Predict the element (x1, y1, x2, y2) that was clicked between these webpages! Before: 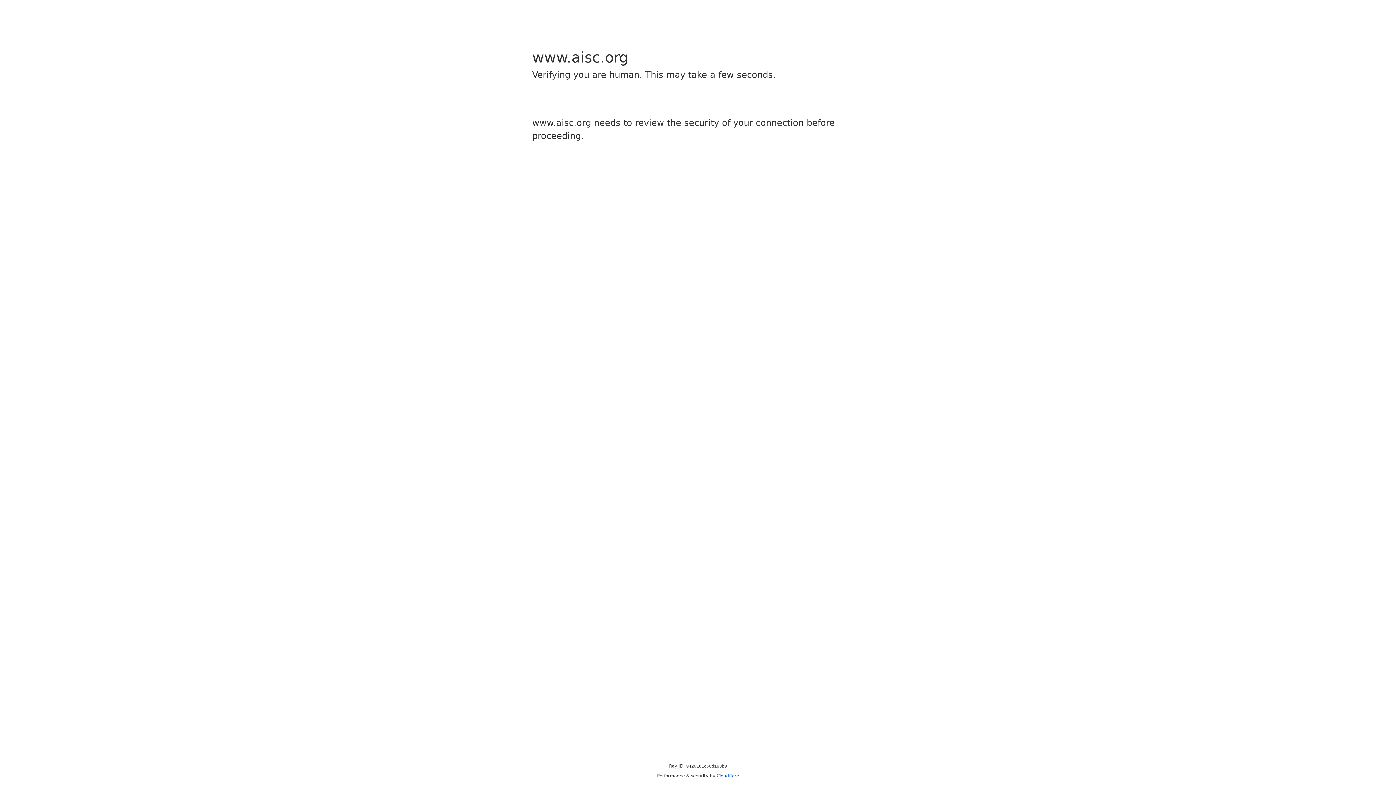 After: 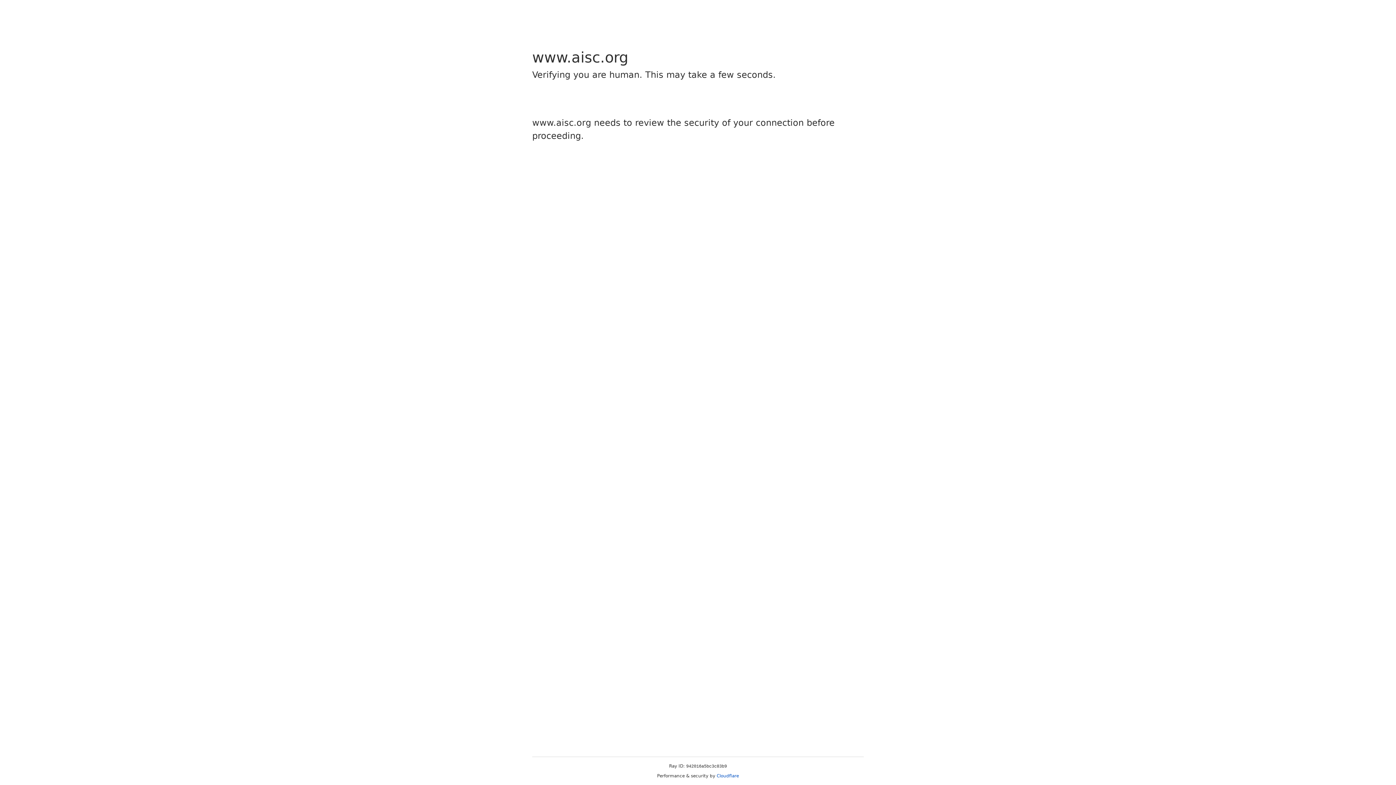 Action: bbox: (716, 773, 739, 778) label: Cloudflare